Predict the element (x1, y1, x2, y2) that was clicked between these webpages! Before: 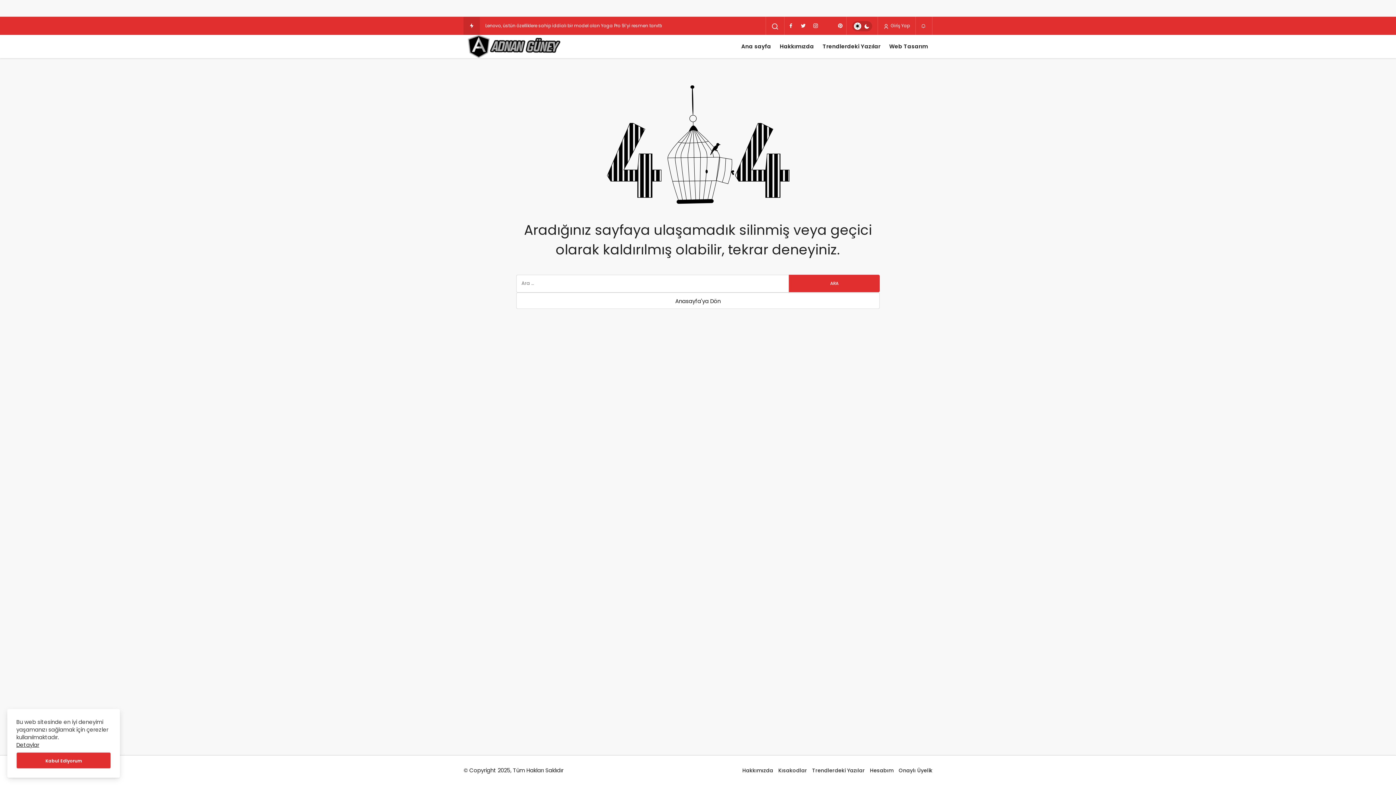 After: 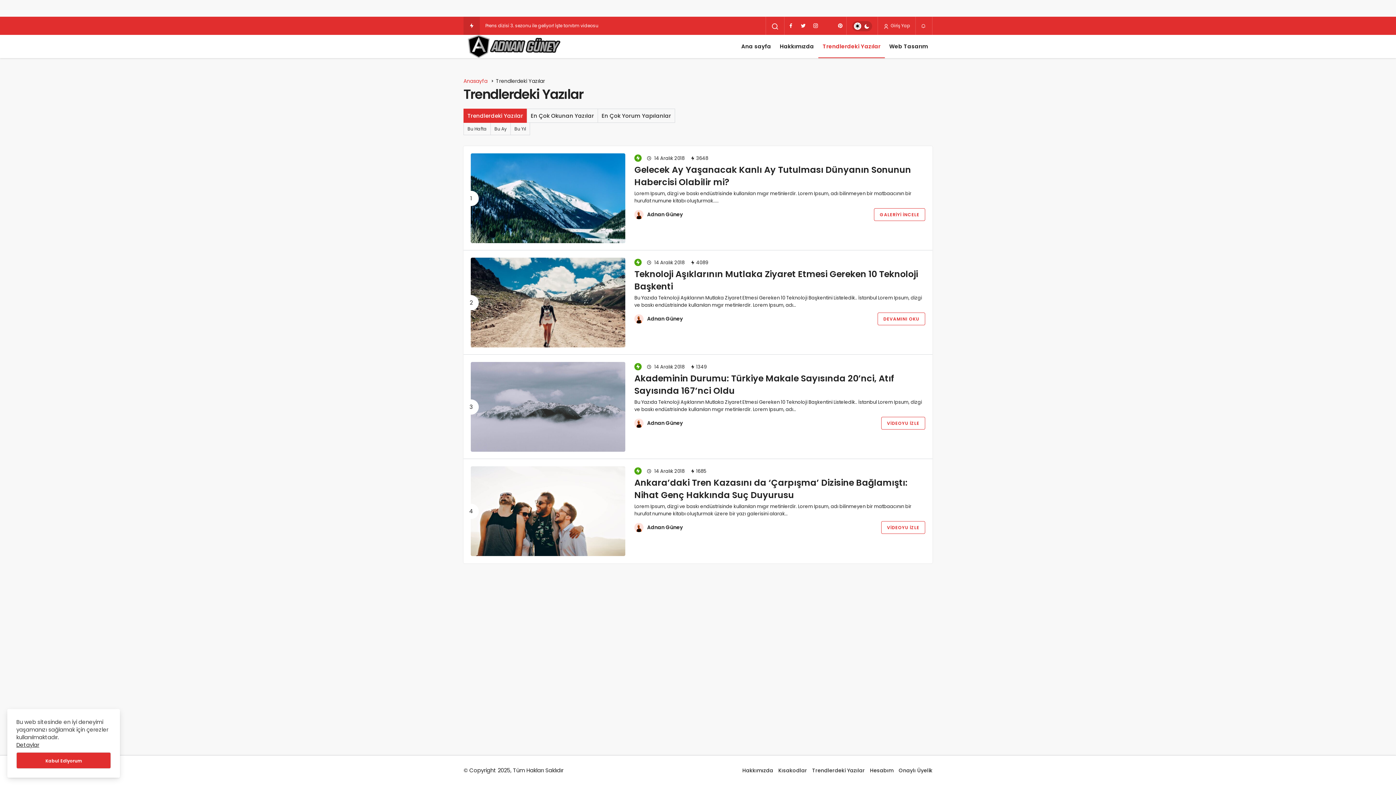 Action: bbox: (463, 16, 480, 34)